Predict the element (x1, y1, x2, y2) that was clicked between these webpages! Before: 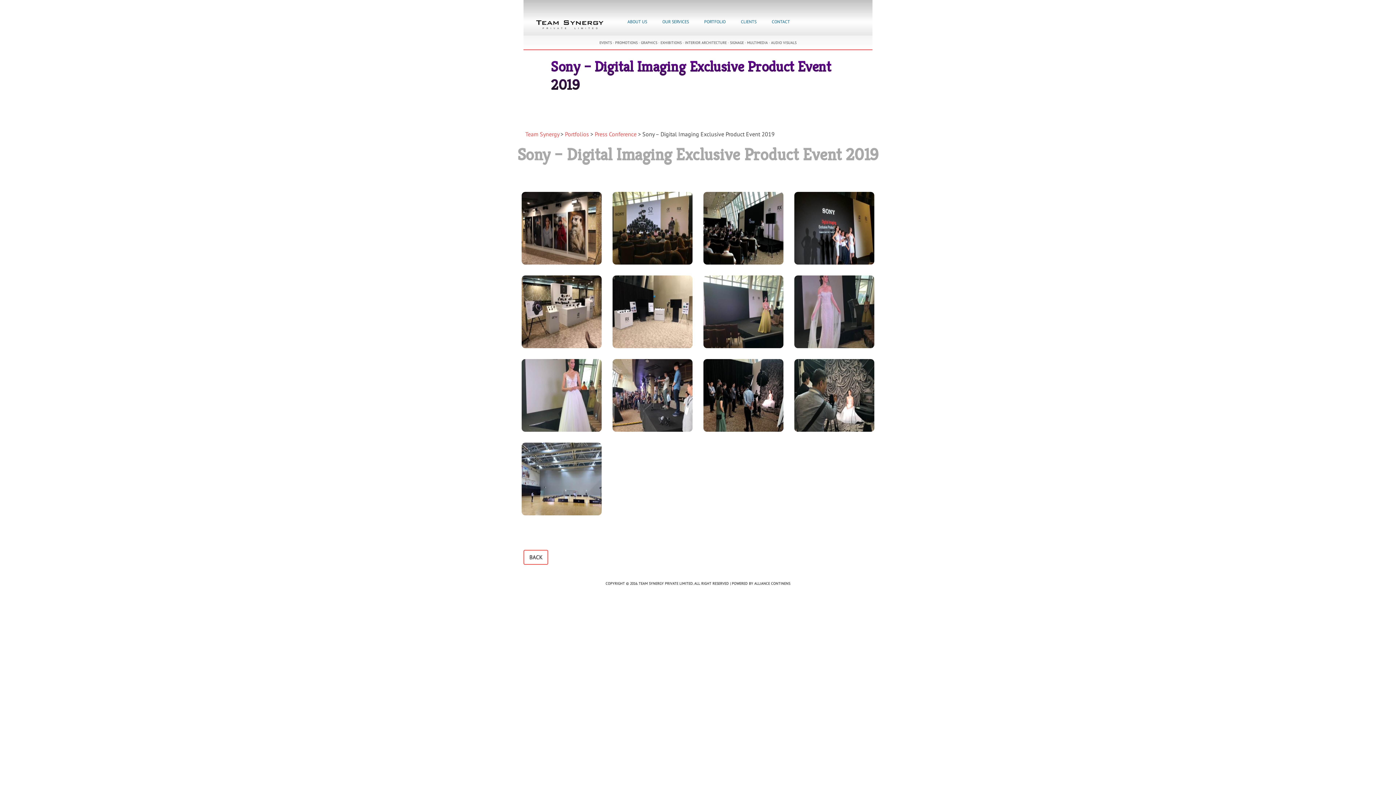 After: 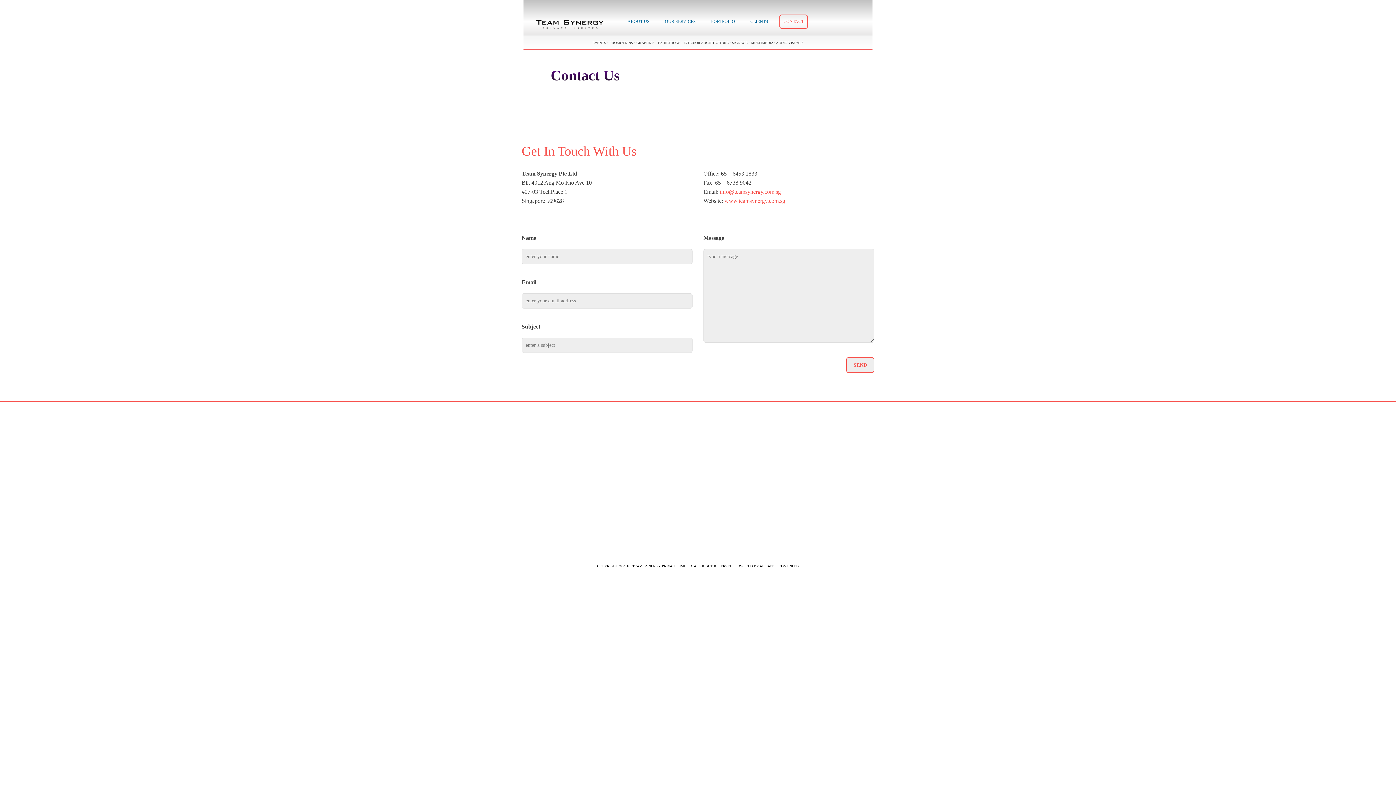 Action: label: CONTACT bbox: (768, 14, 794, 28)